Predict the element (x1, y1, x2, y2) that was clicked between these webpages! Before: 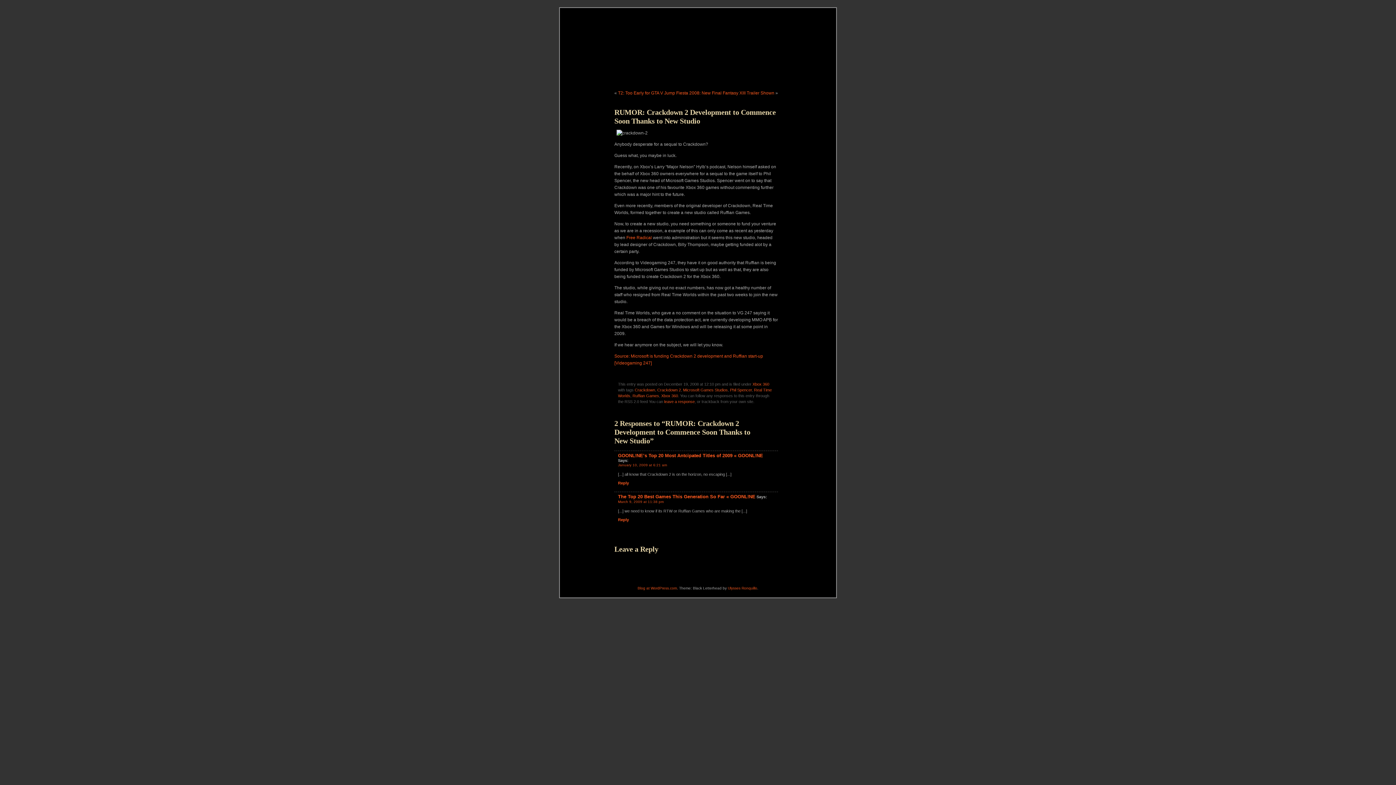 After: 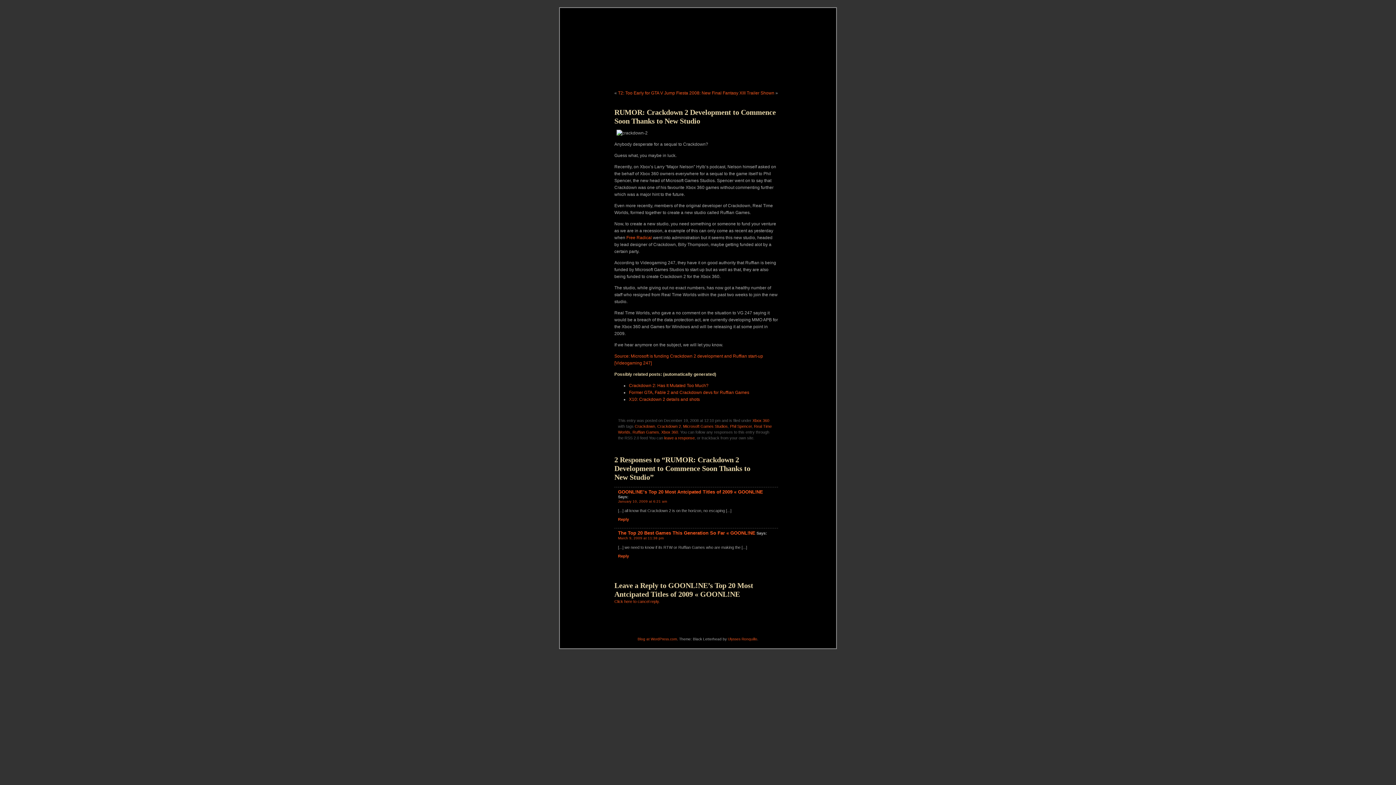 Action: bbox: (618, 481, 629, 485) label: Reply